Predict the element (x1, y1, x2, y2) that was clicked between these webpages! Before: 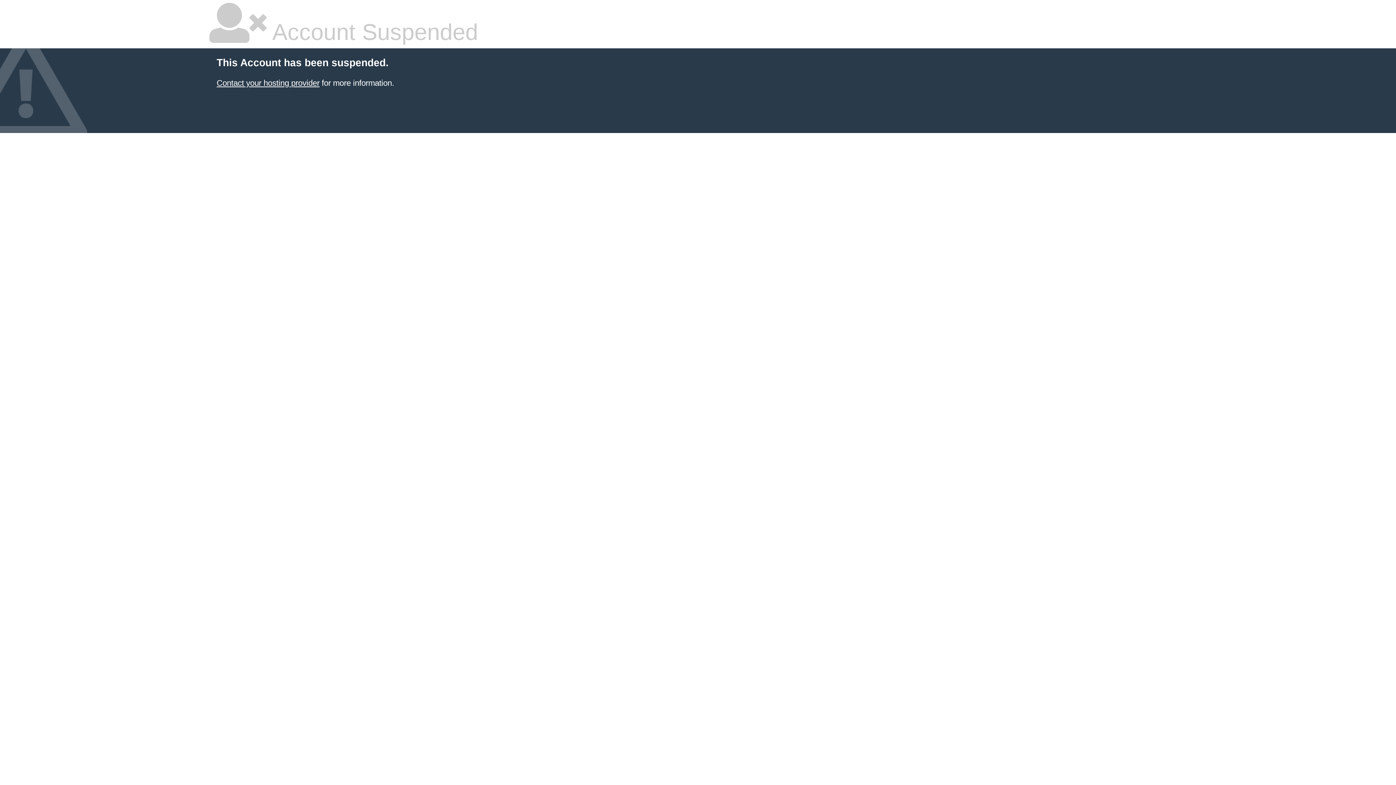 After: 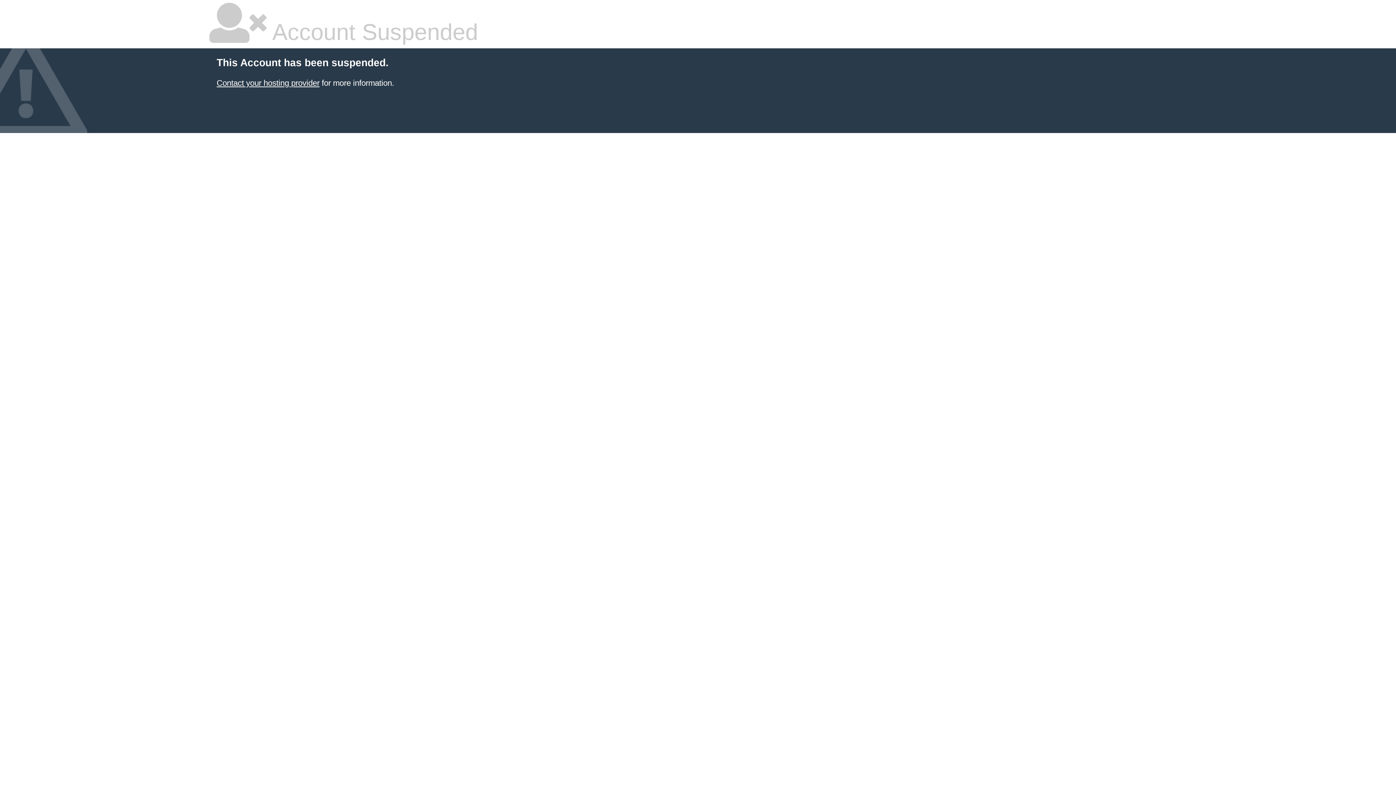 Action: bbox: (216, 78, 319, 87) label: Contact your hosting provider